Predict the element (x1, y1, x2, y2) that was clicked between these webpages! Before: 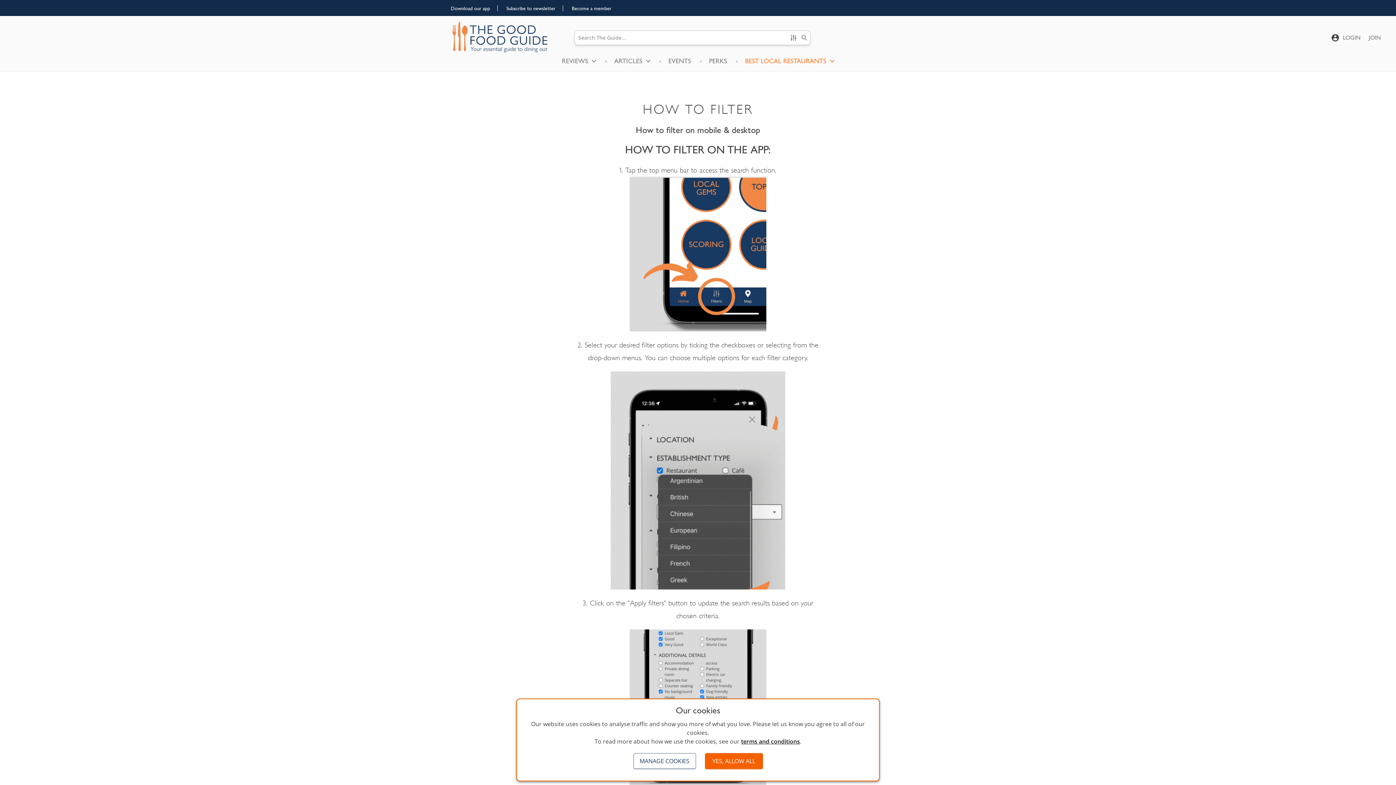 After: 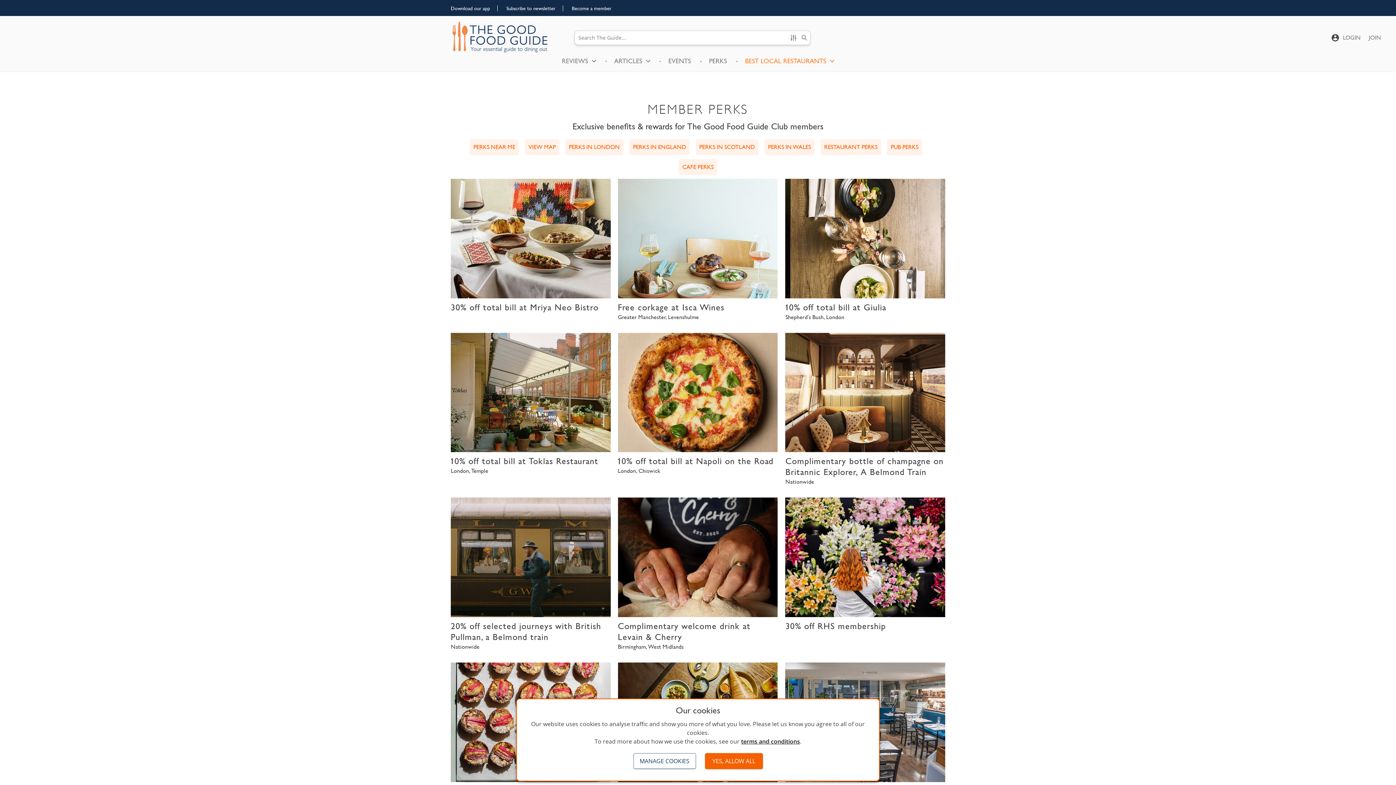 Action: label: PERKS bbox: (700, 54, 736, 68)